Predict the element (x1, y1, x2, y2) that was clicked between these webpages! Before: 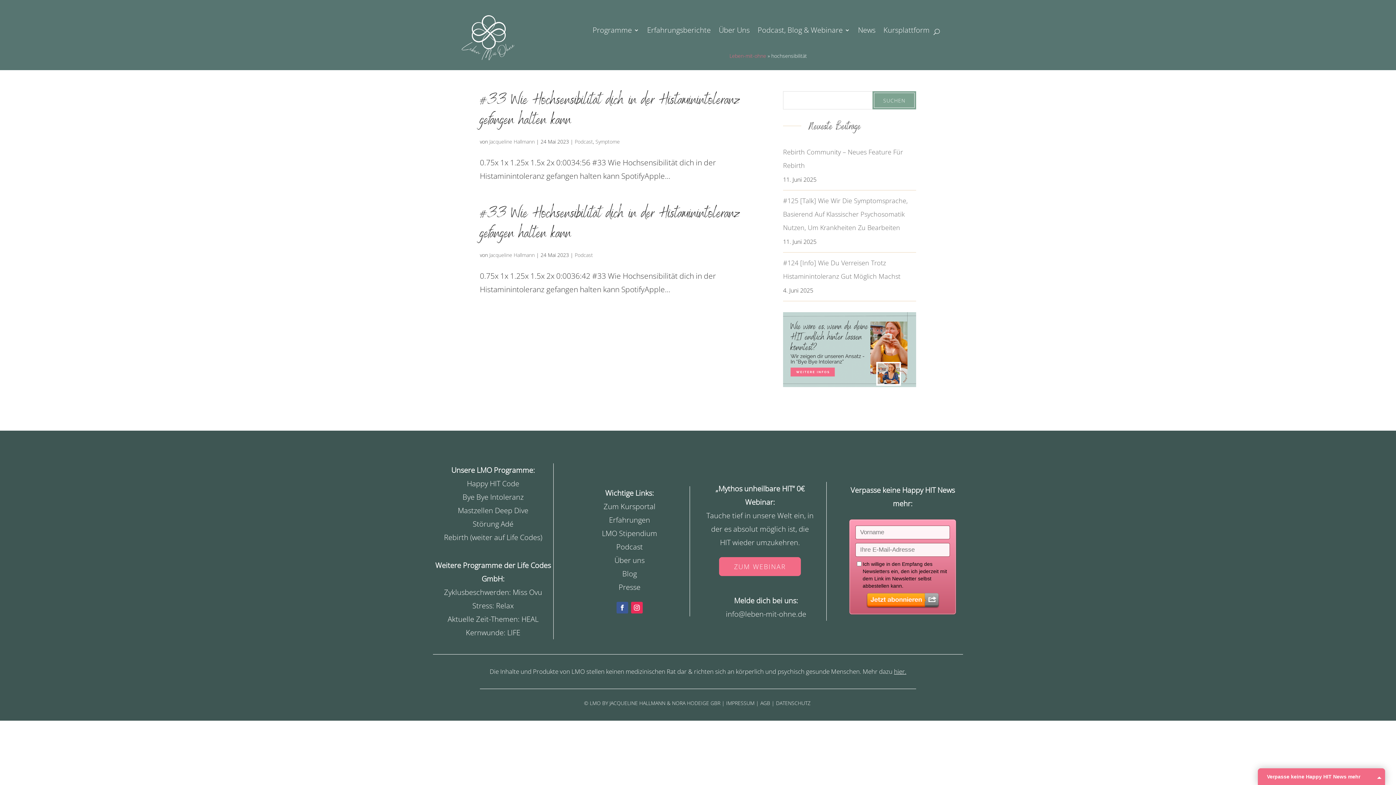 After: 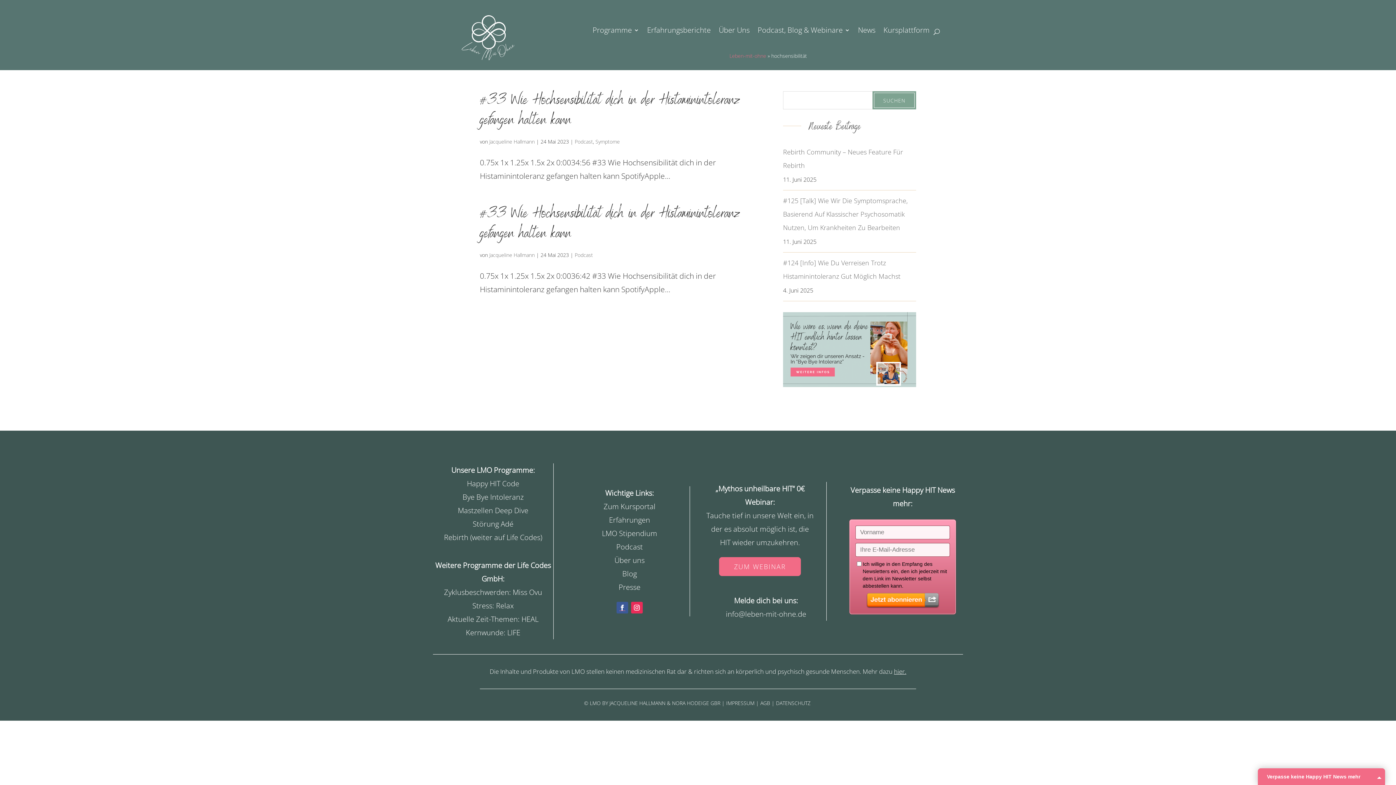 Action: bbox: (616, 602, 628, 613)